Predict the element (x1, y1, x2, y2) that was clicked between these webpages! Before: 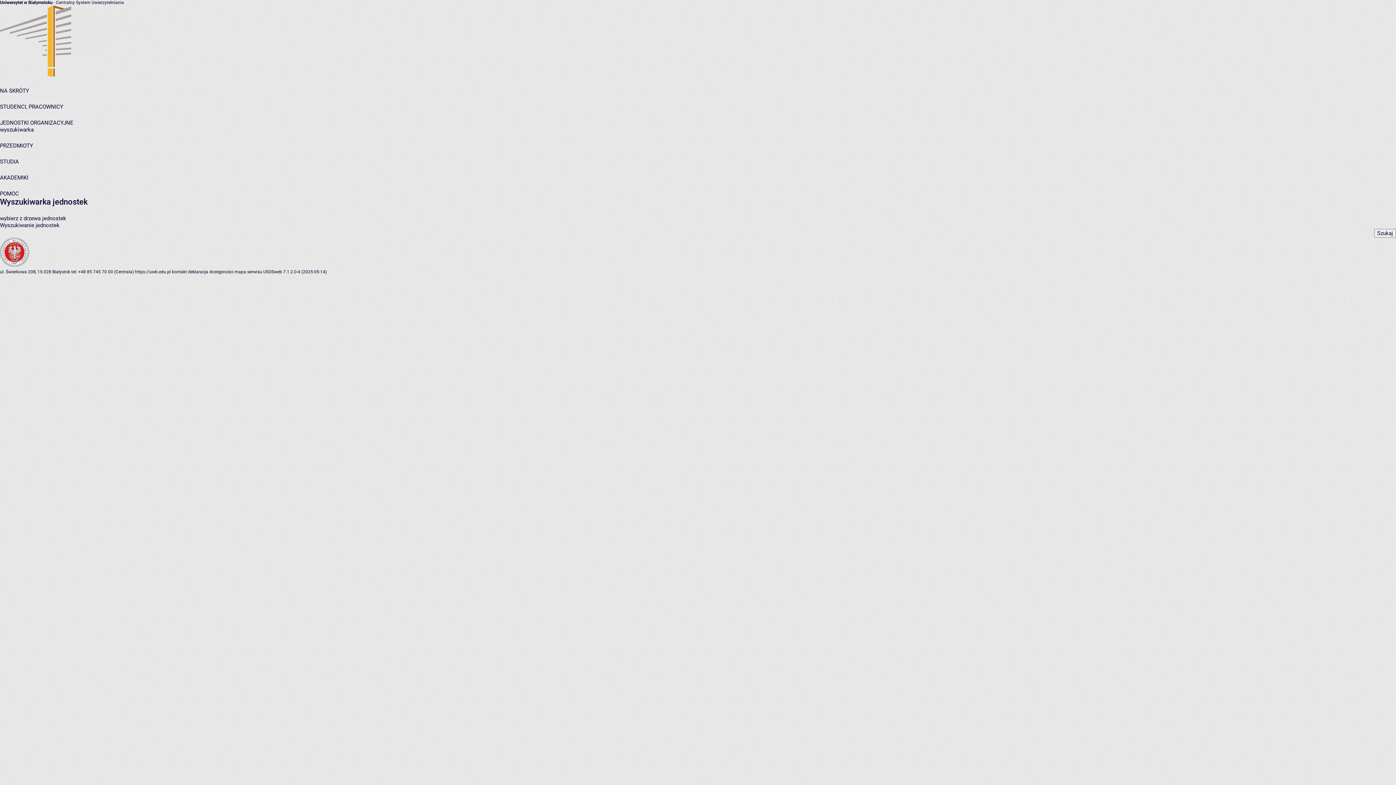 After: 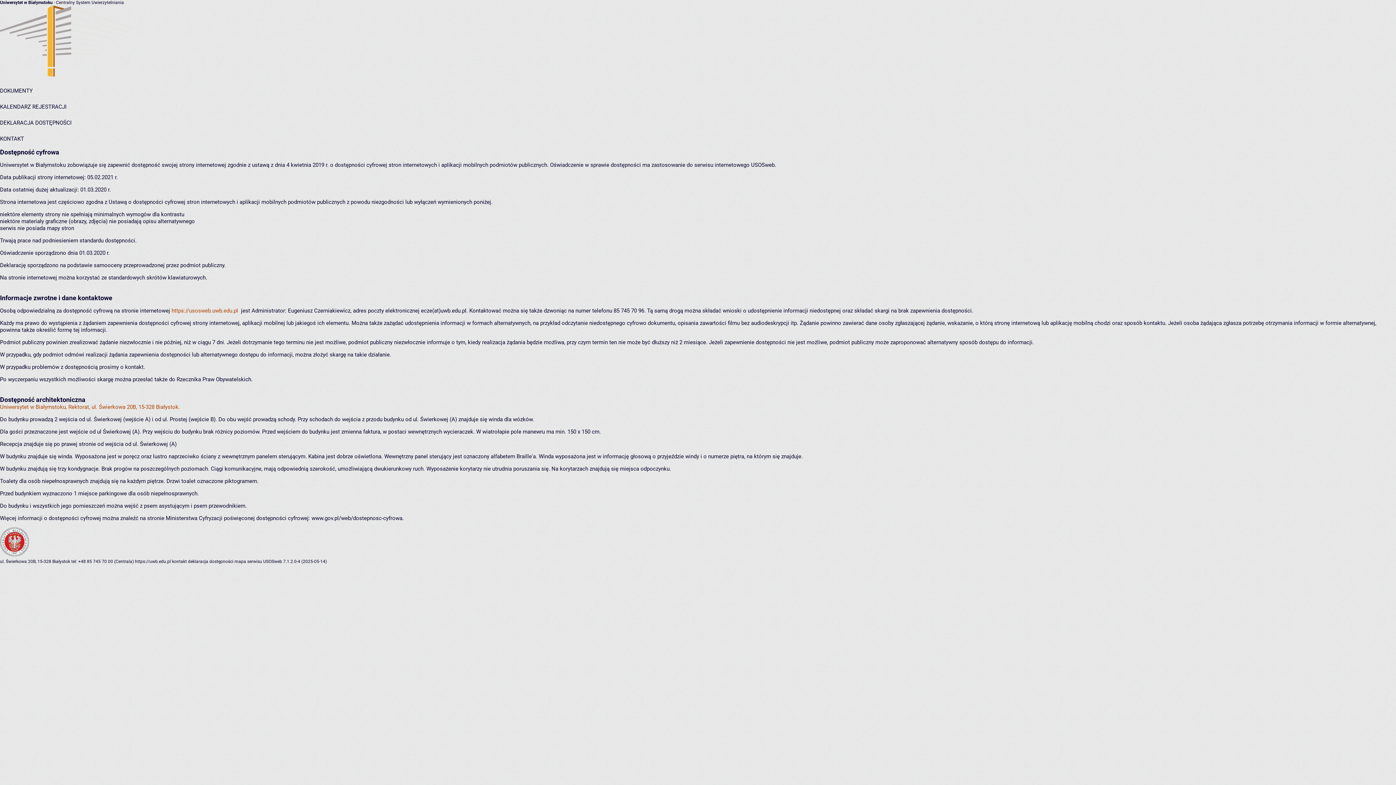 Action: bbox: (188, 269, 233, 274) label: deklaracja dostępności